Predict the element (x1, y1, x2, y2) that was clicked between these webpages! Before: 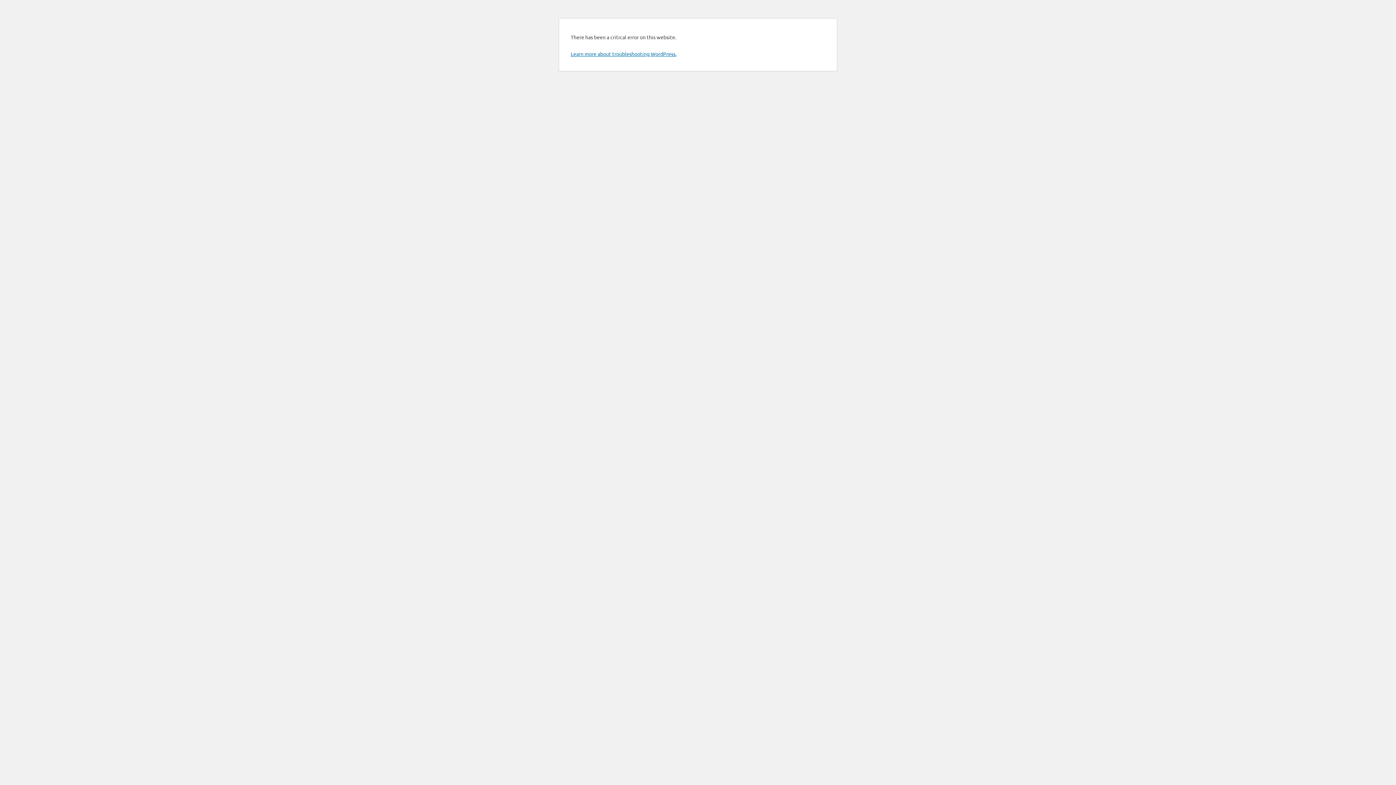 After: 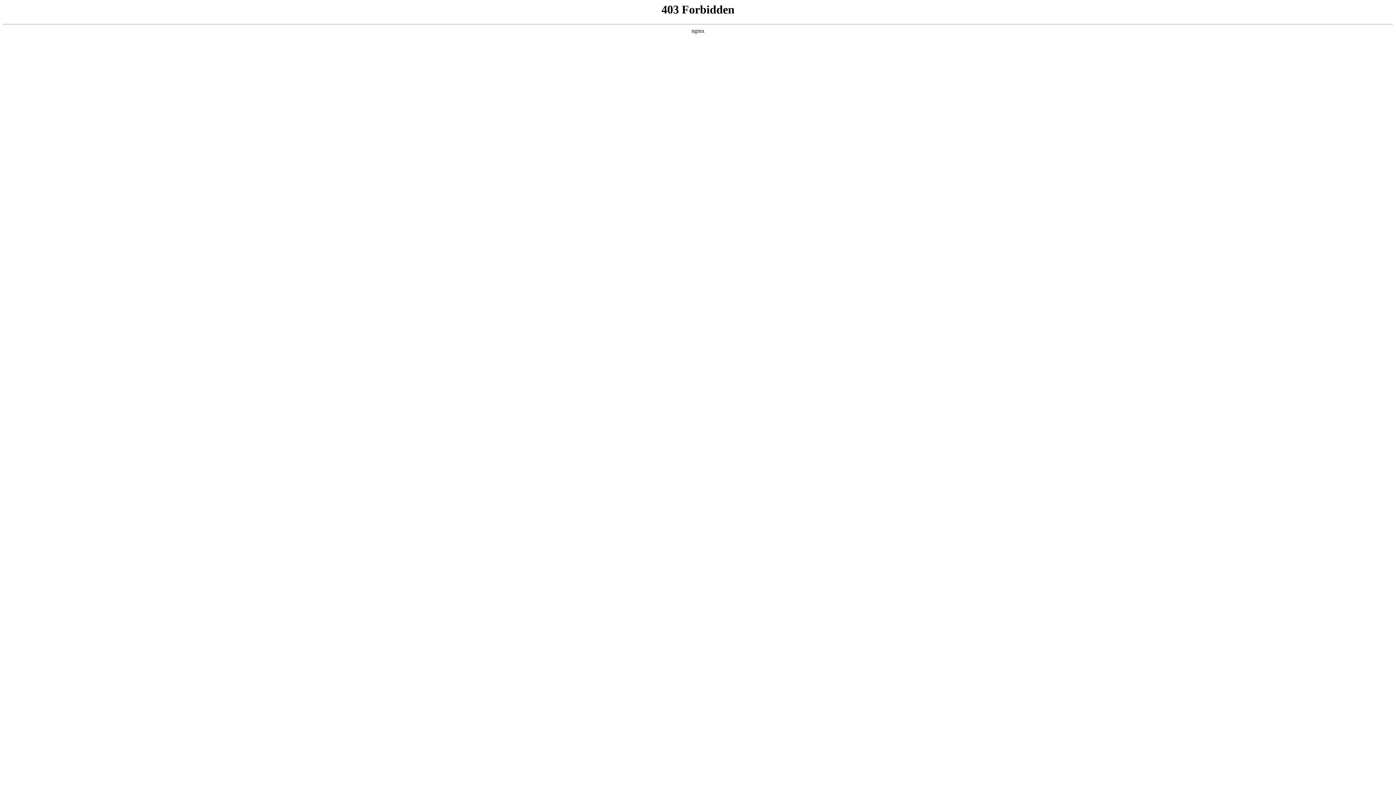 Action: bbox: (570, 50, 676, 57) label: Learn more about troubleshooting WordPress.